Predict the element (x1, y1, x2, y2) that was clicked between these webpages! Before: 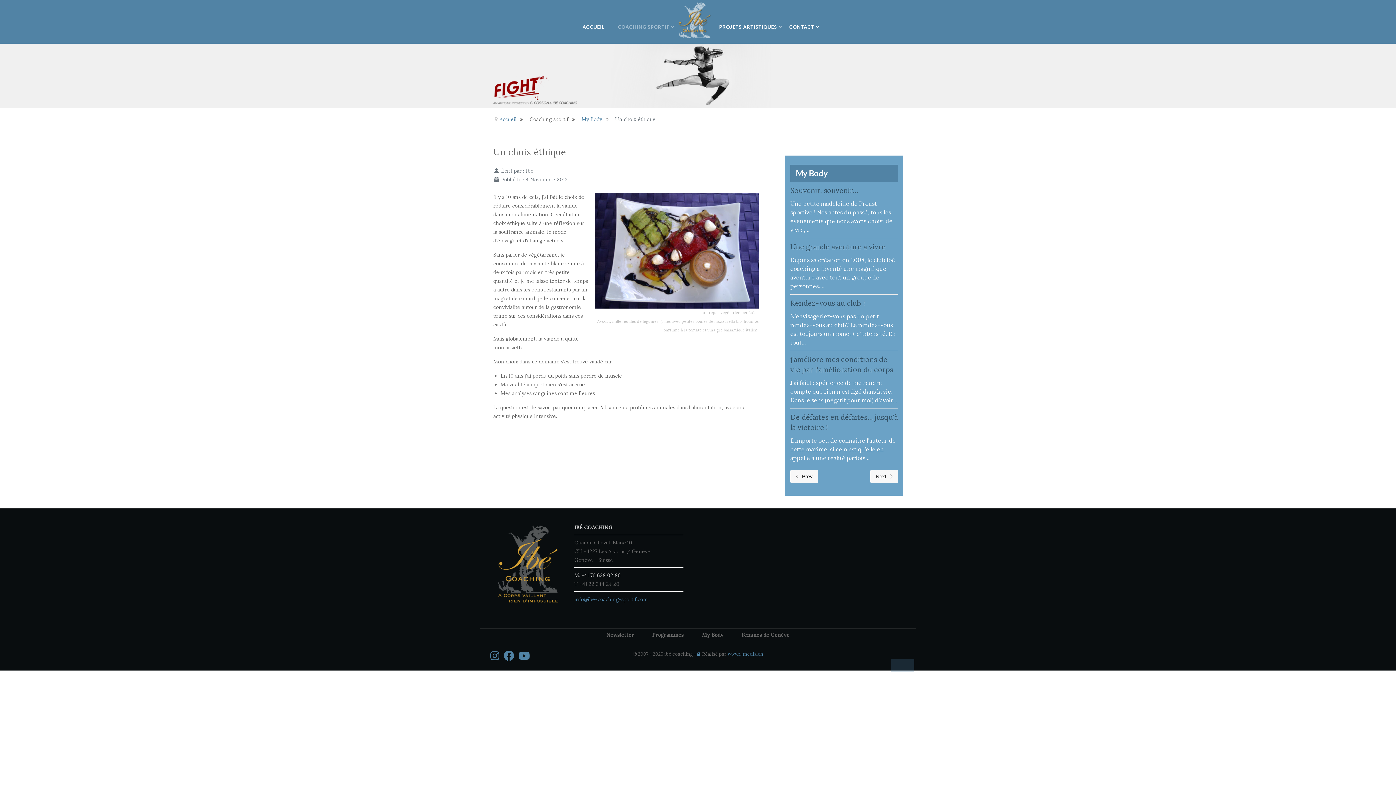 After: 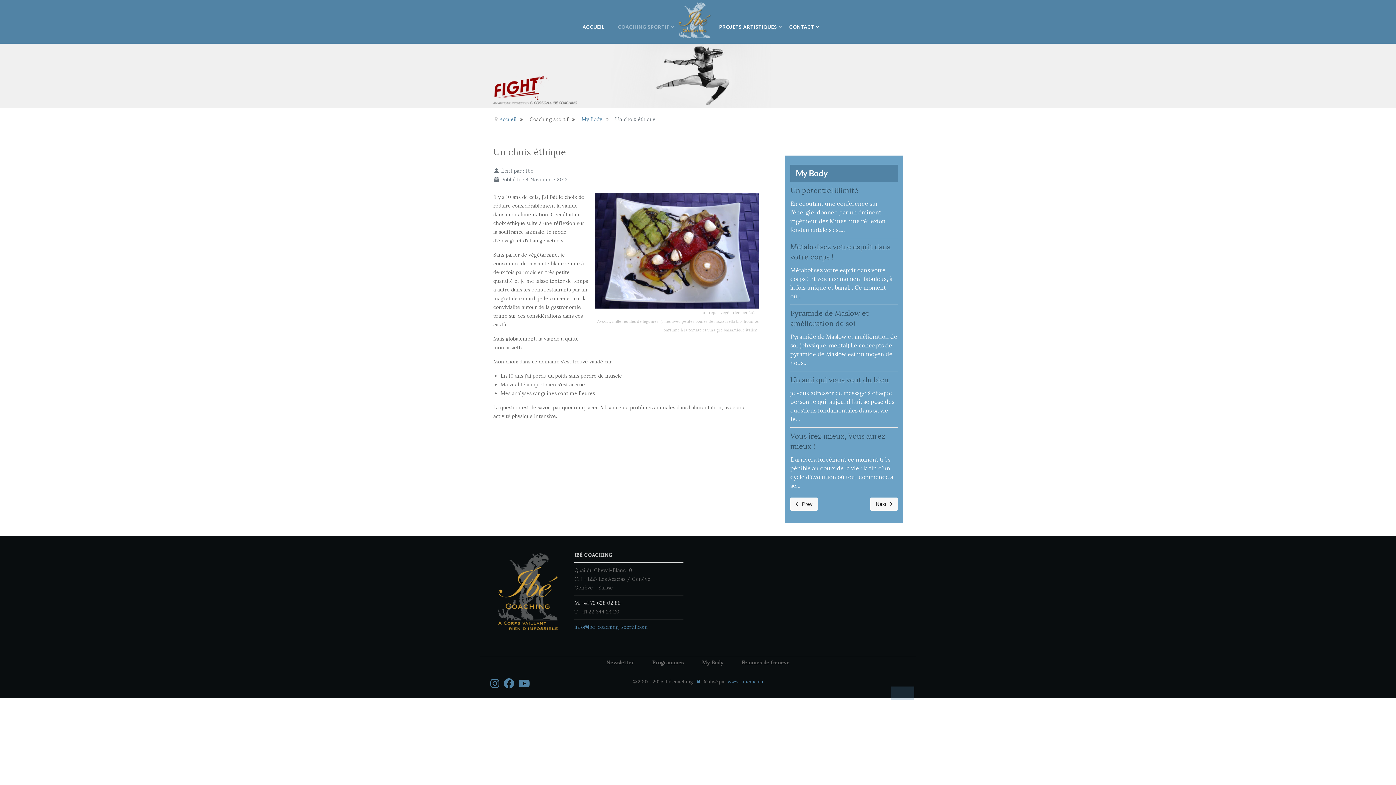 Action: bbox: (870, 470, 898, 483) label: Next page